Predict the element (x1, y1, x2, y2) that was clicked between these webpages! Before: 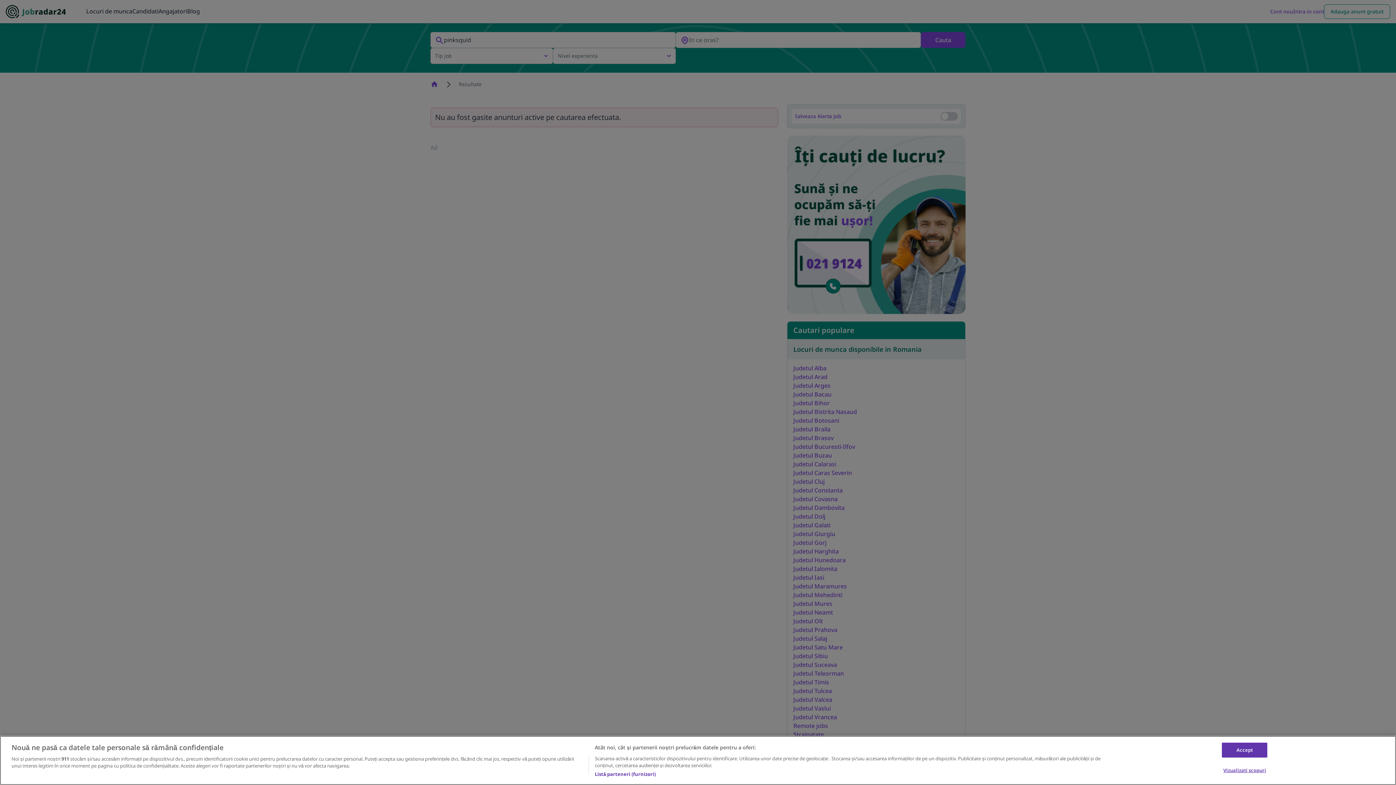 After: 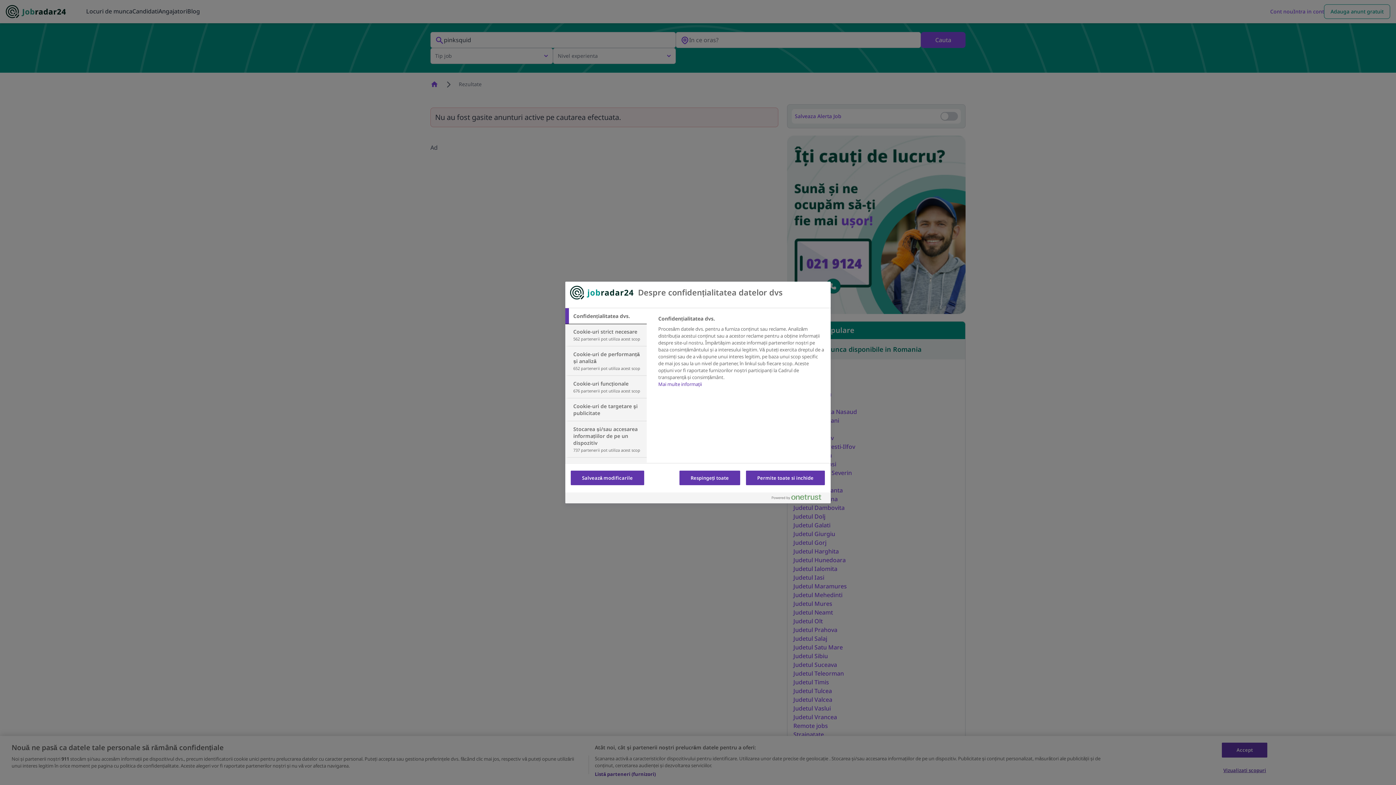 Action: label: Vizualizati scopuri bbox: (1222, 763, 1267, 777)